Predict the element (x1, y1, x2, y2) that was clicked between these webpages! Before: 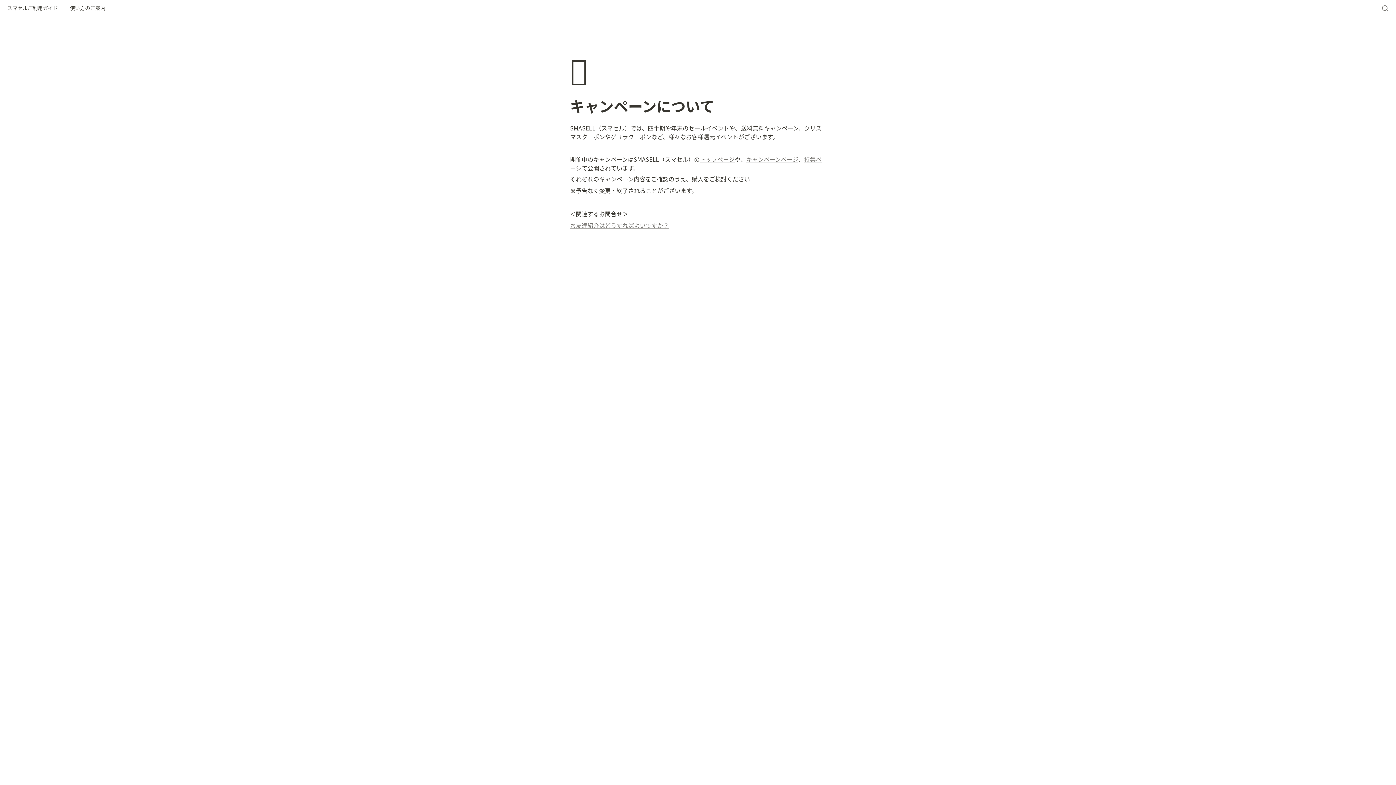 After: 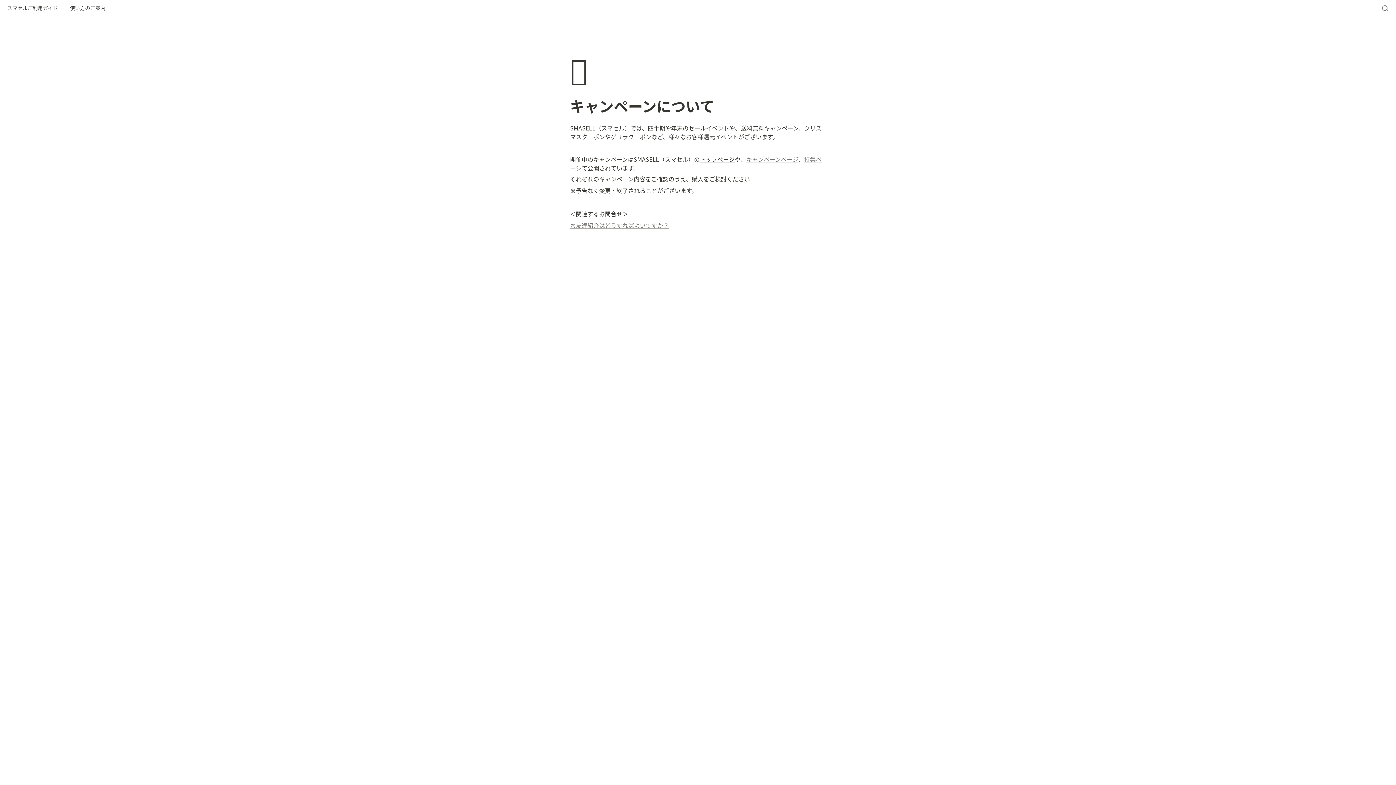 Action: bbox: (700, 154, 734, 163) label: トップページ